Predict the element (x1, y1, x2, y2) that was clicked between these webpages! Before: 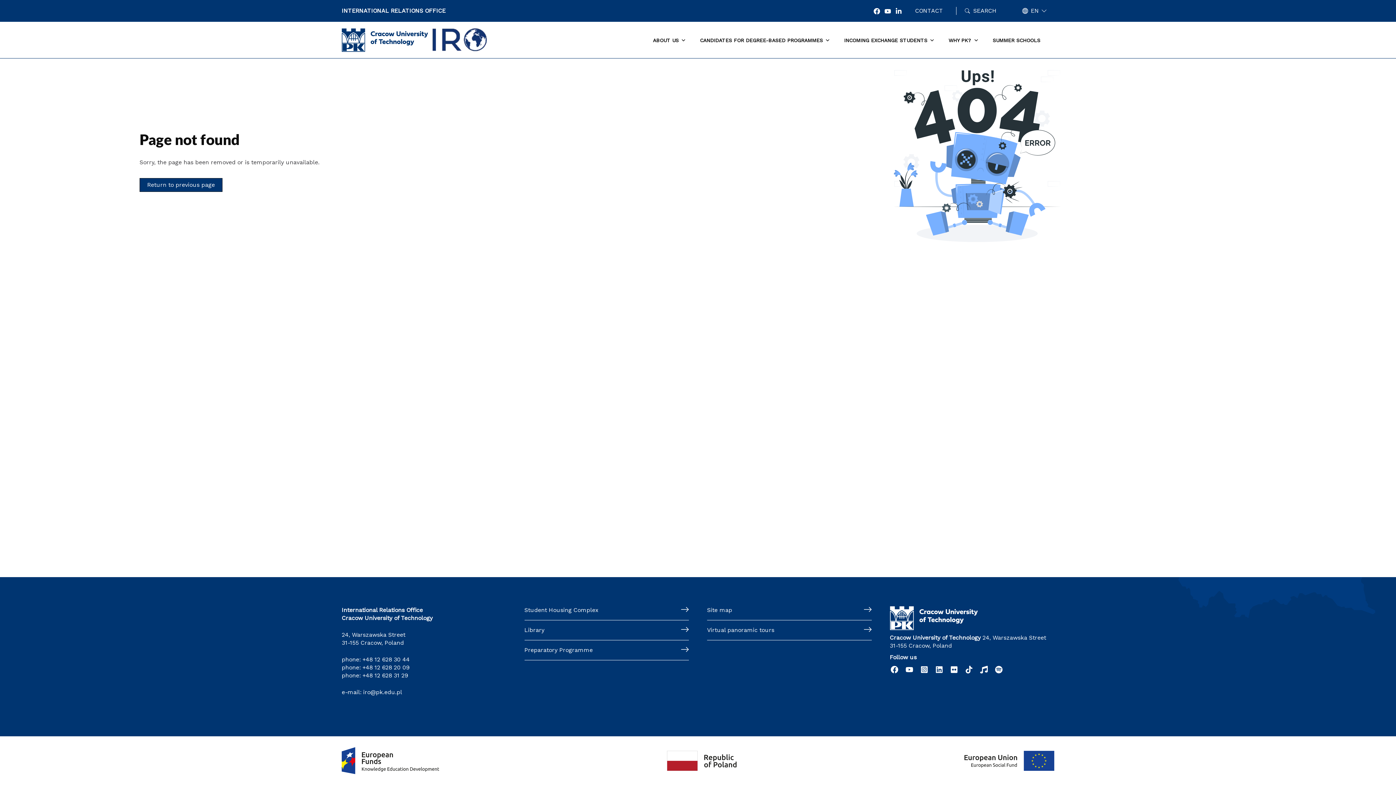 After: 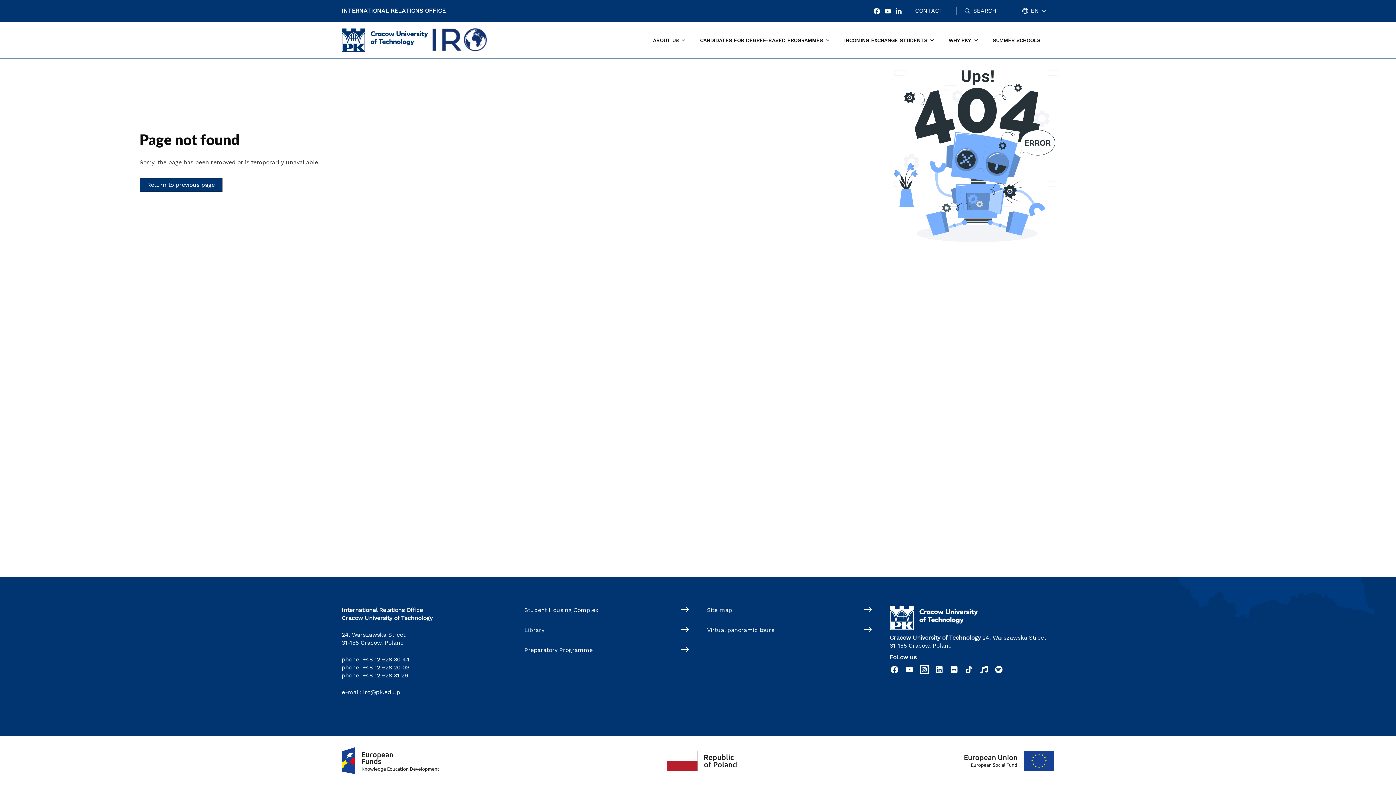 Action: bbox: (919, 665, 928, 674) label: Instagram